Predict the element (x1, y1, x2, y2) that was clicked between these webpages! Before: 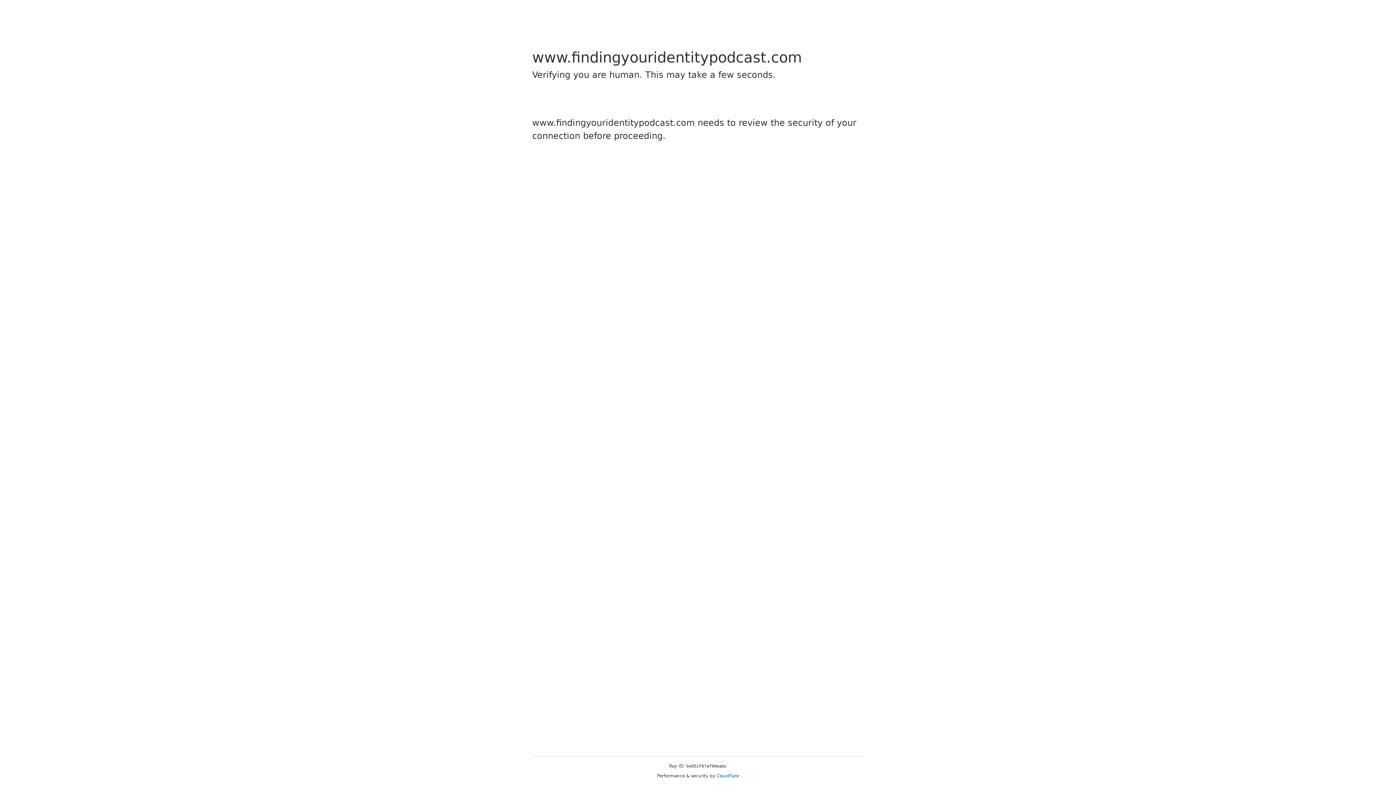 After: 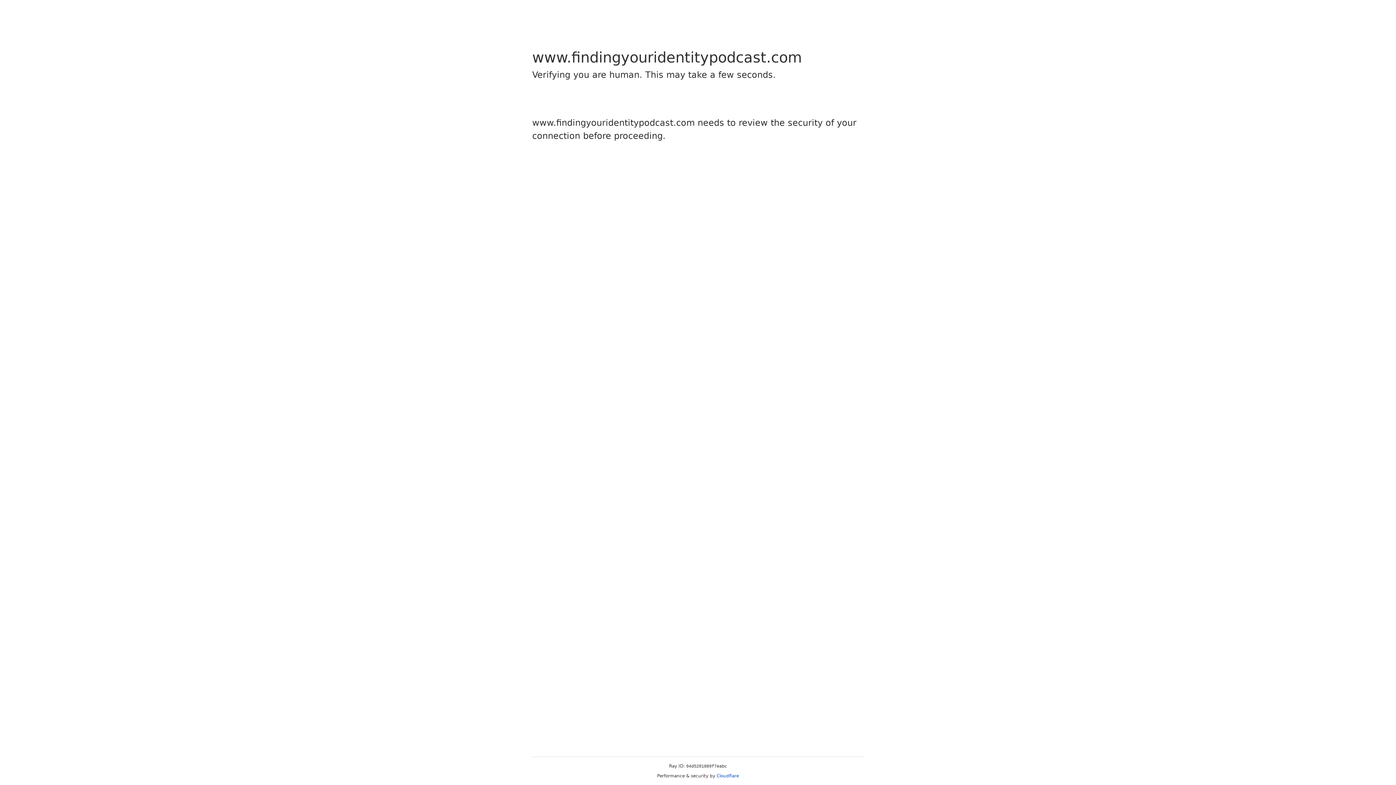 Action: bbox: (716, 773, 739, 778) label: Cloudflare